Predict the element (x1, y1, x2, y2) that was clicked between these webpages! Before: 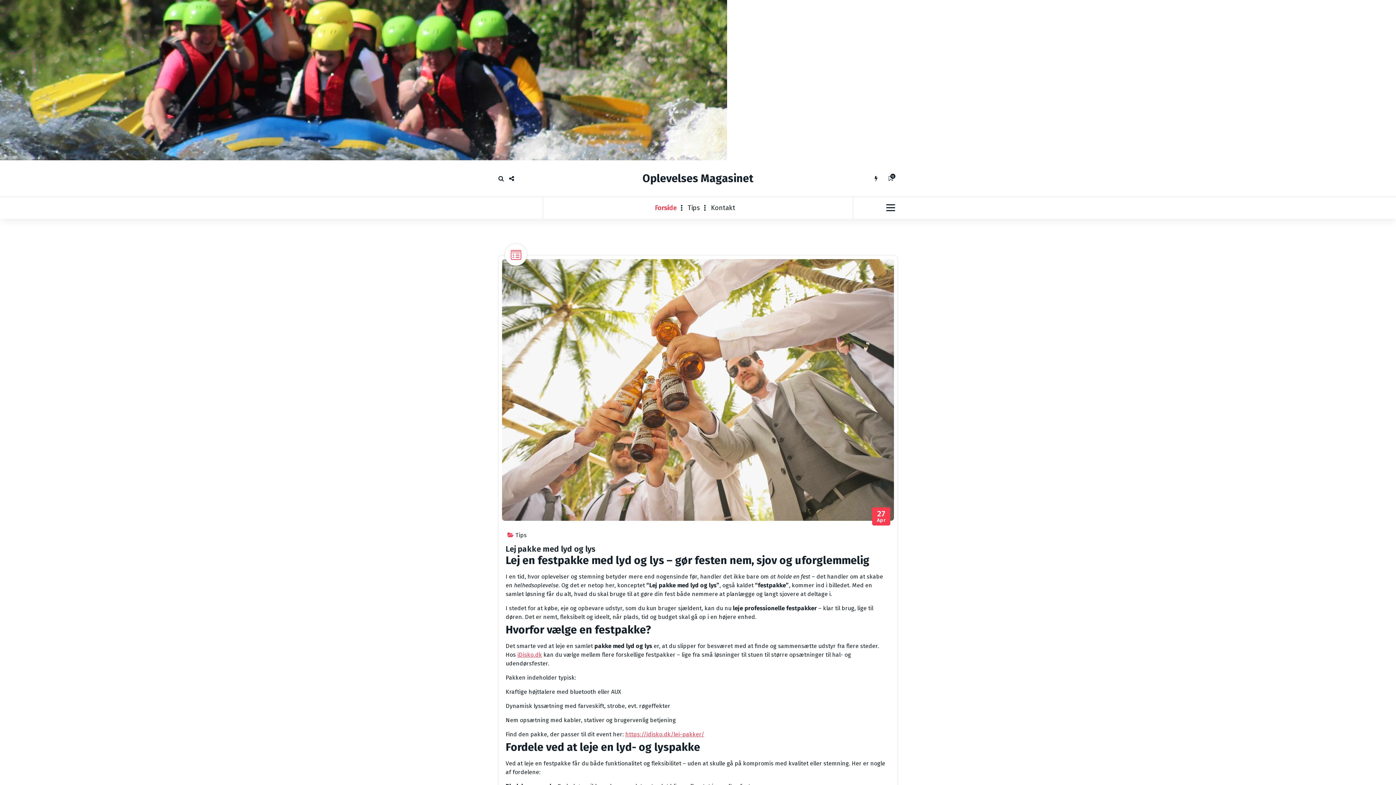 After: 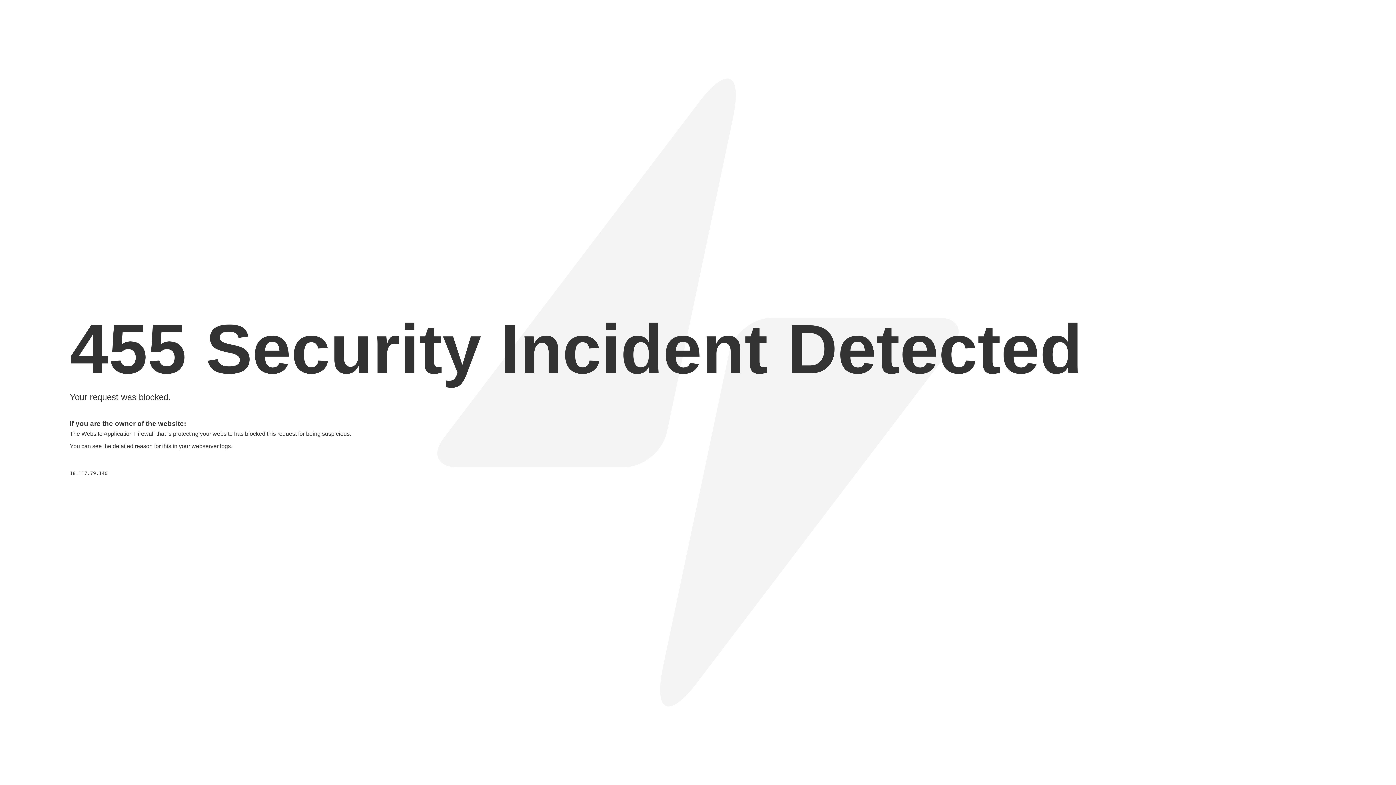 Action: bbox: (625, 731, 704, 738) label: https://idisko.dk/lej-pakker/